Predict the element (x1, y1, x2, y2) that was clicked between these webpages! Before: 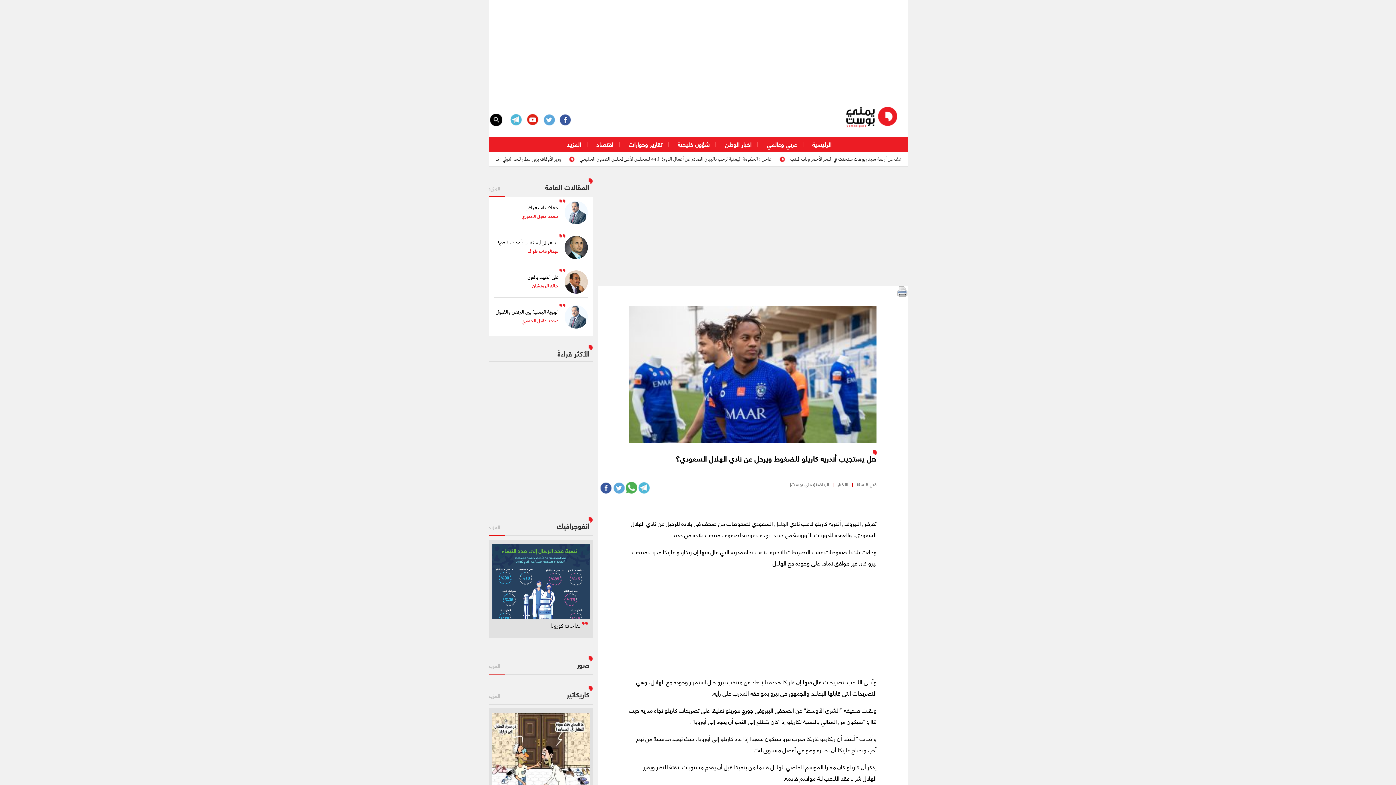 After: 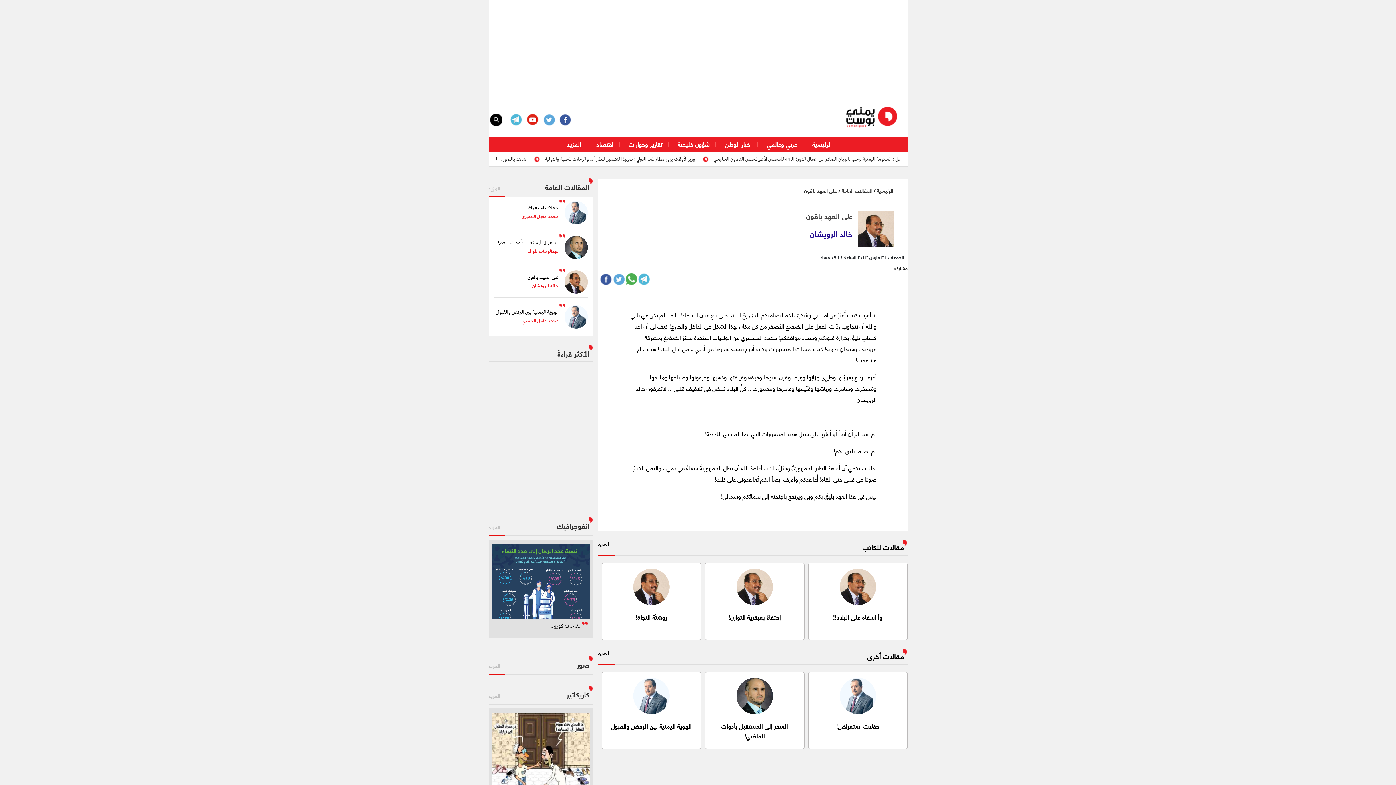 Action: label: على العهد باقون
خالد الرويشان bbox: (527, 270, 587, 293)